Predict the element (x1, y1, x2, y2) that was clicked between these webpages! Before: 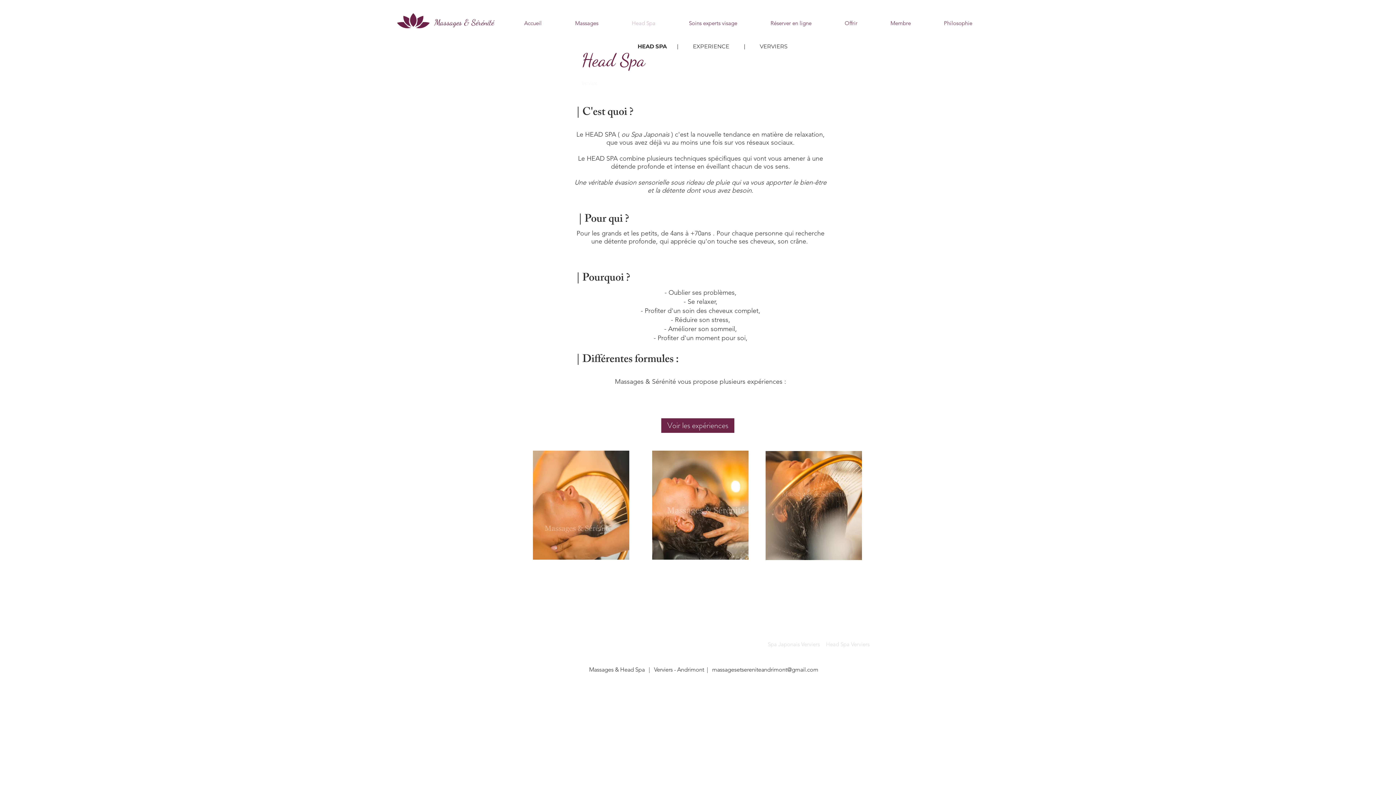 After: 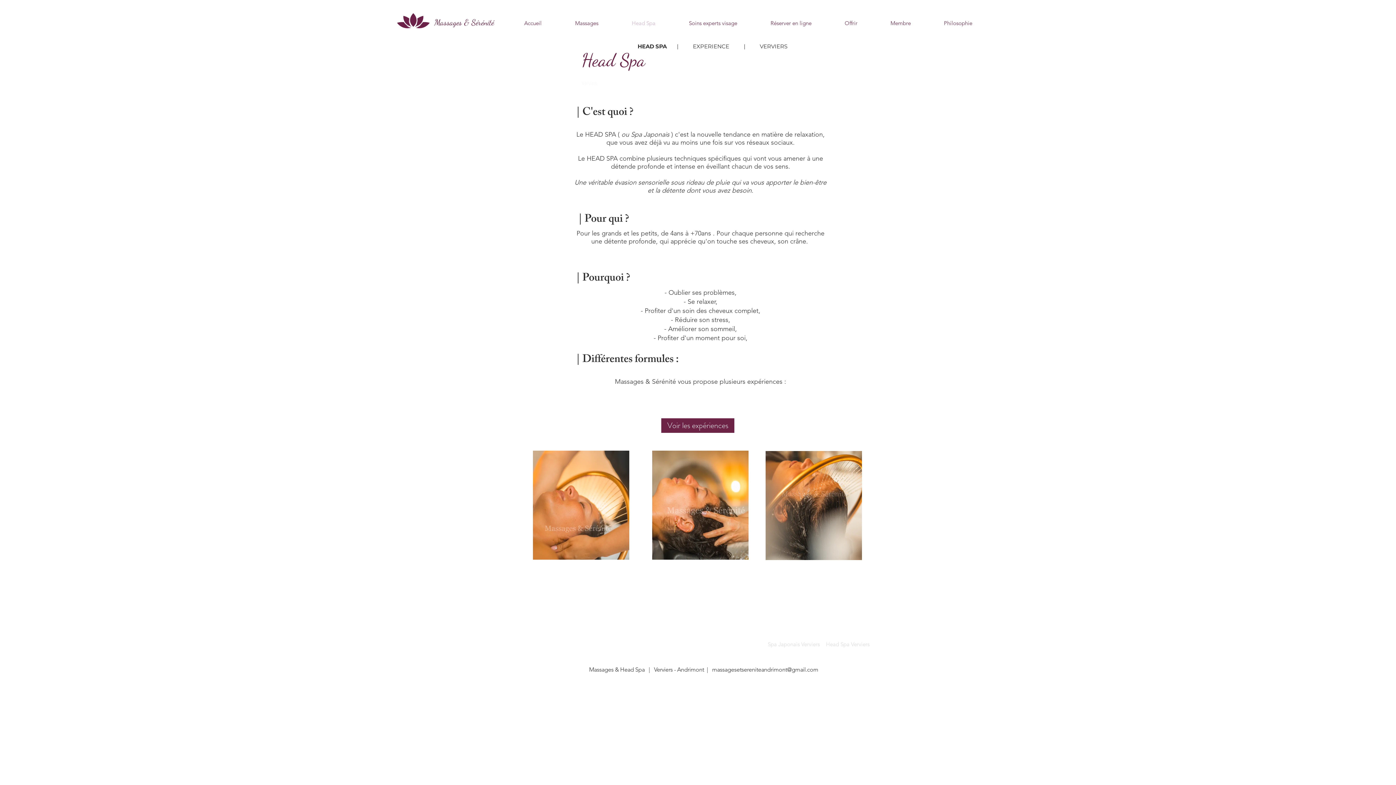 Action: bbox: (712, 666, 818, 673) label: massagesetsereniteandrimont@gmail.com